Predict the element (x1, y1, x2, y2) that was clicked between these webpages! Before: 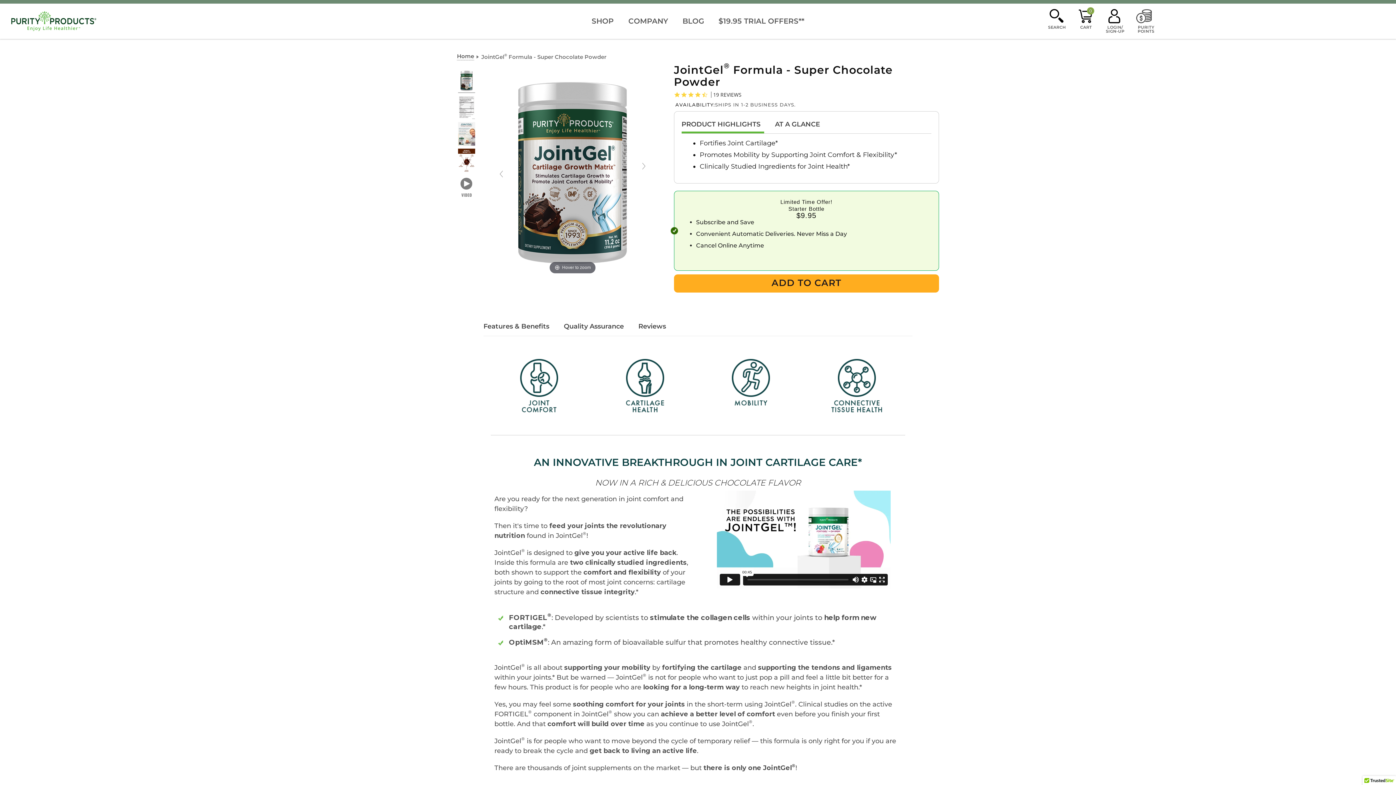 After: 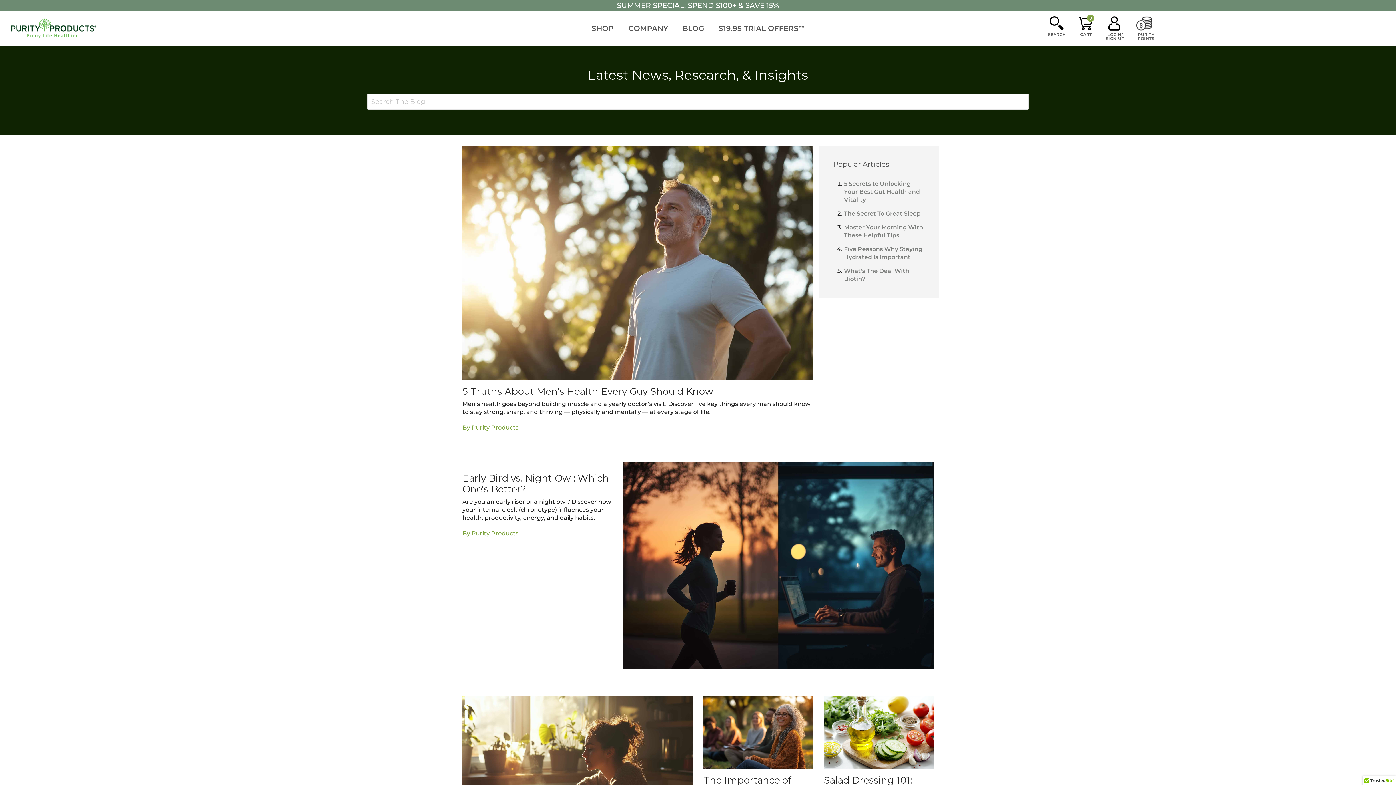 Action: bbox: (682, 12, 704, 29) label: BLOG